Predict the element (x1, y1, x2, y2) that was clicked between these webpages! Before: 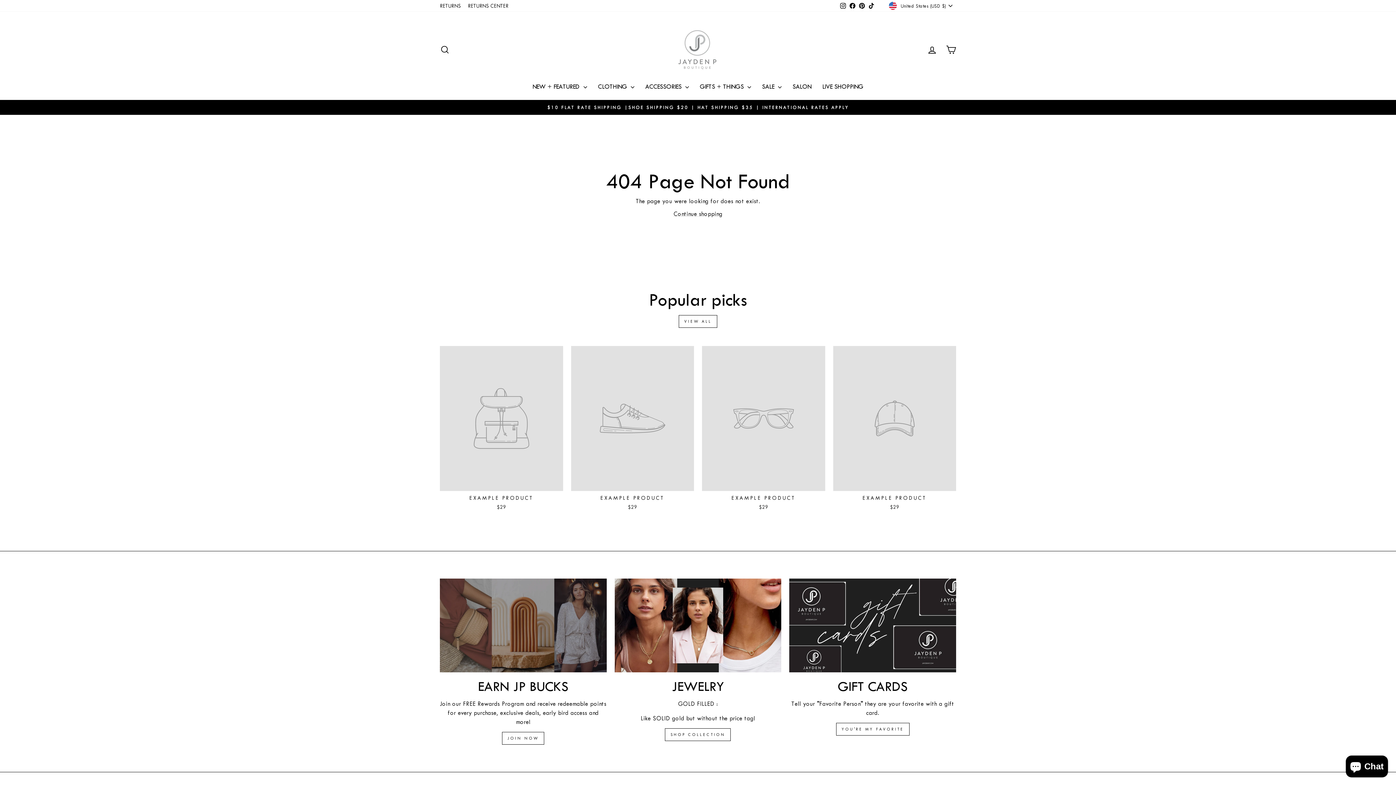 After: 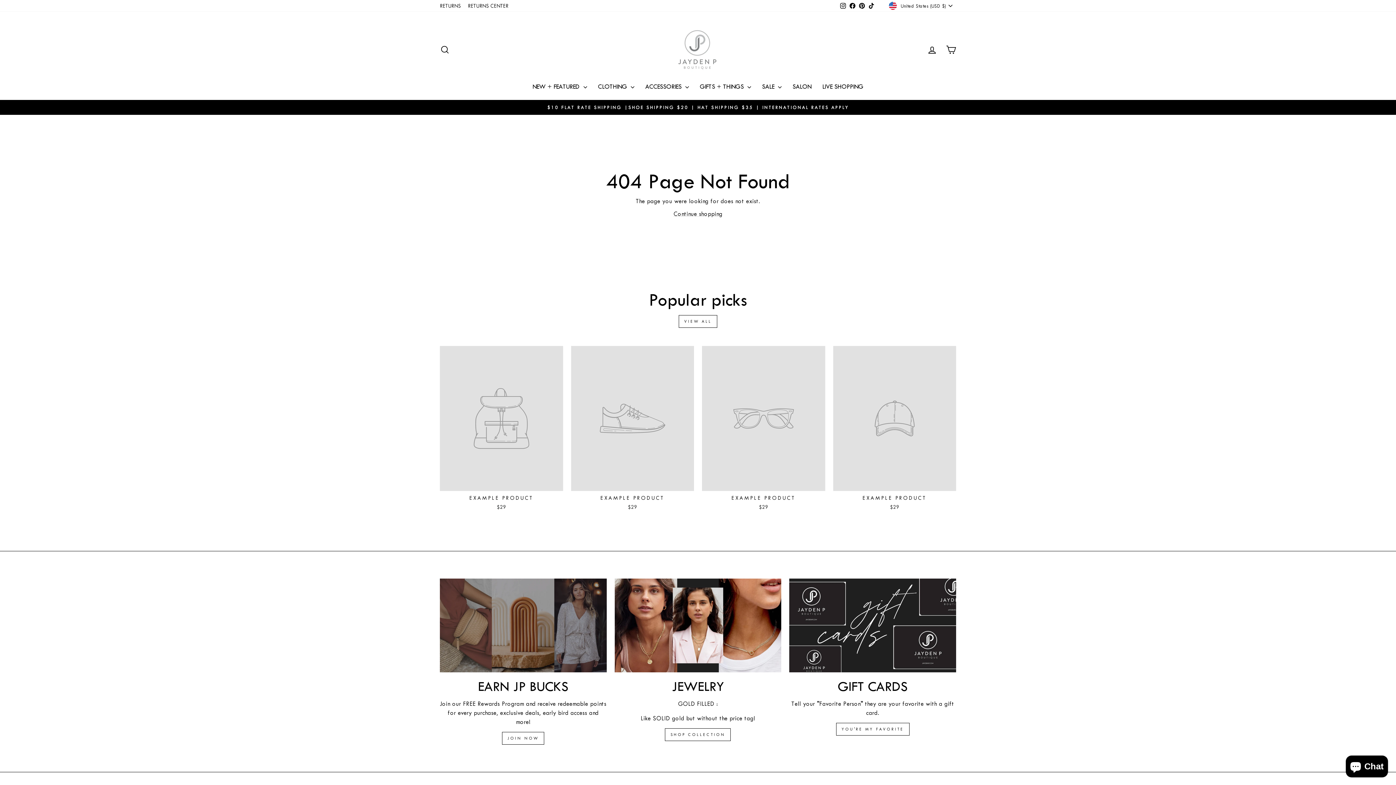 Action: label: EXAMPLE PRODUCT
$29 bbox: (571, 346, 694, 513)